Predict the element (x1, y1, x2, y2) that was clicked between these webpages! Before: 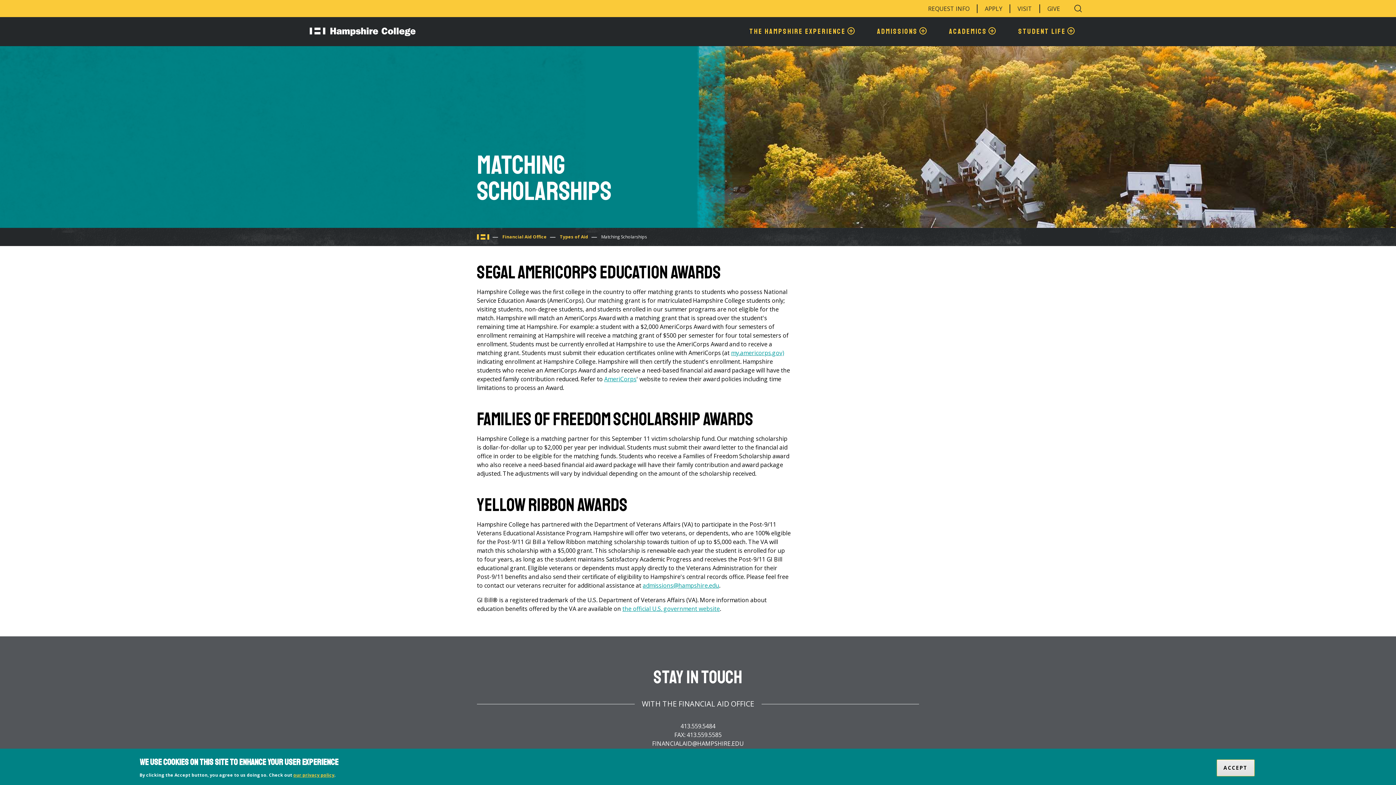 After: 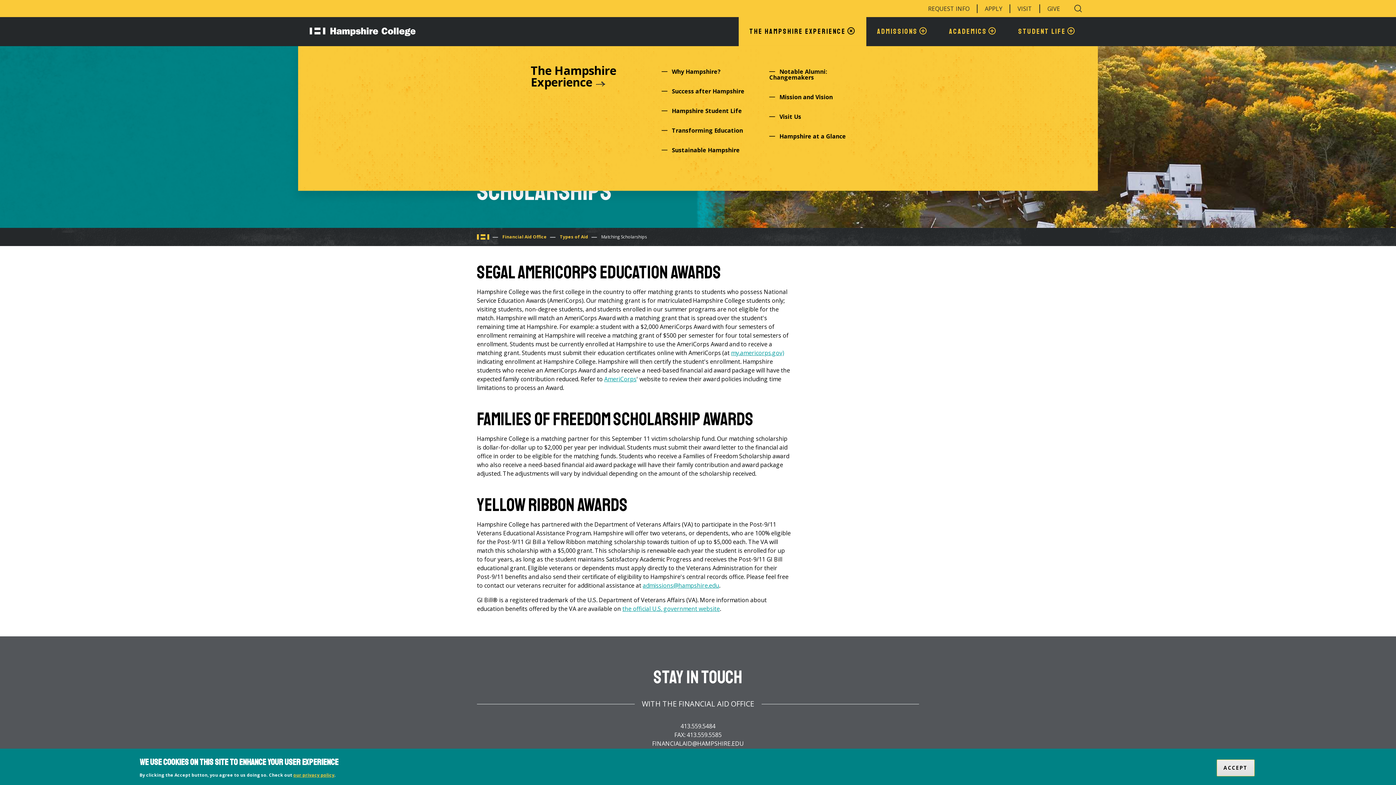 Action: bbox: (738, 17, 866, 46) label: THE HAMPSHIRE EXPERIENCE